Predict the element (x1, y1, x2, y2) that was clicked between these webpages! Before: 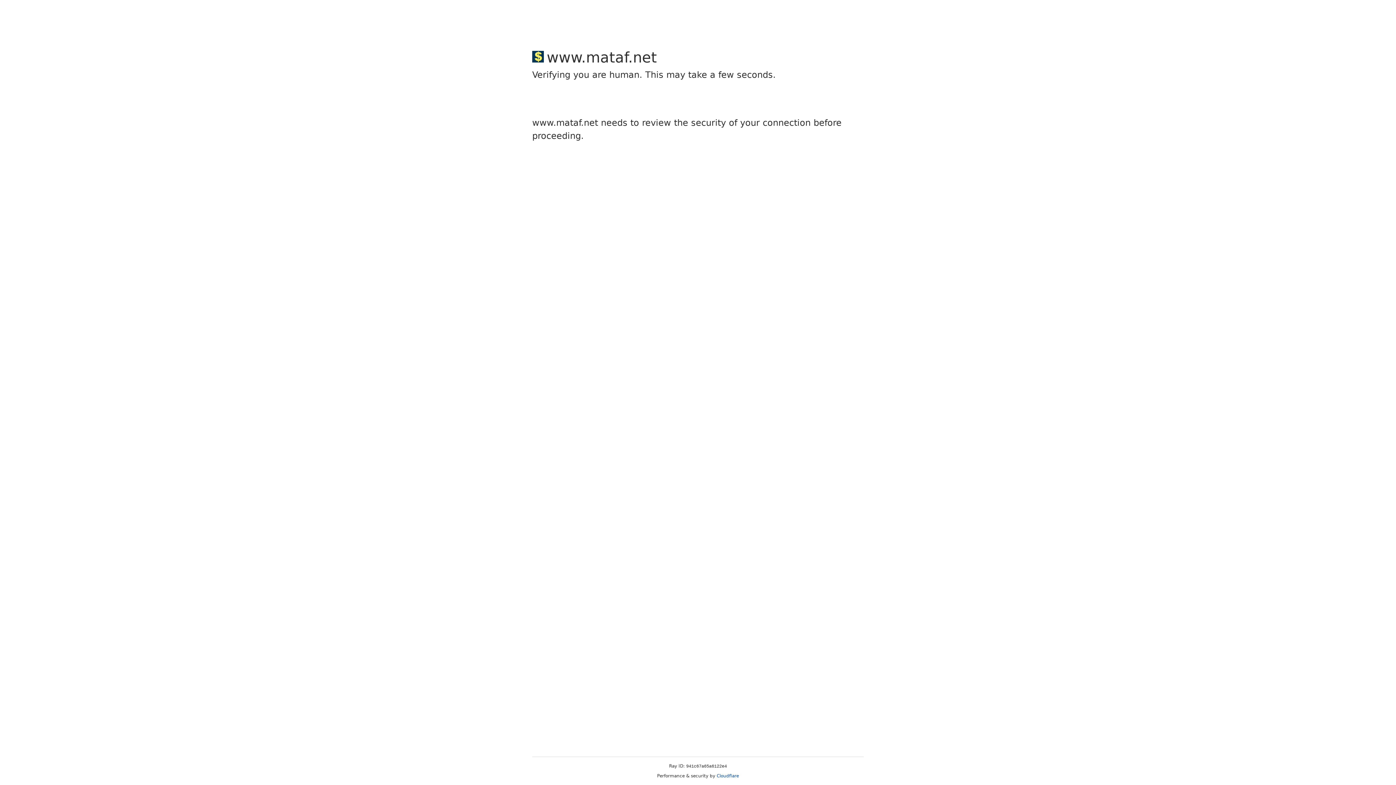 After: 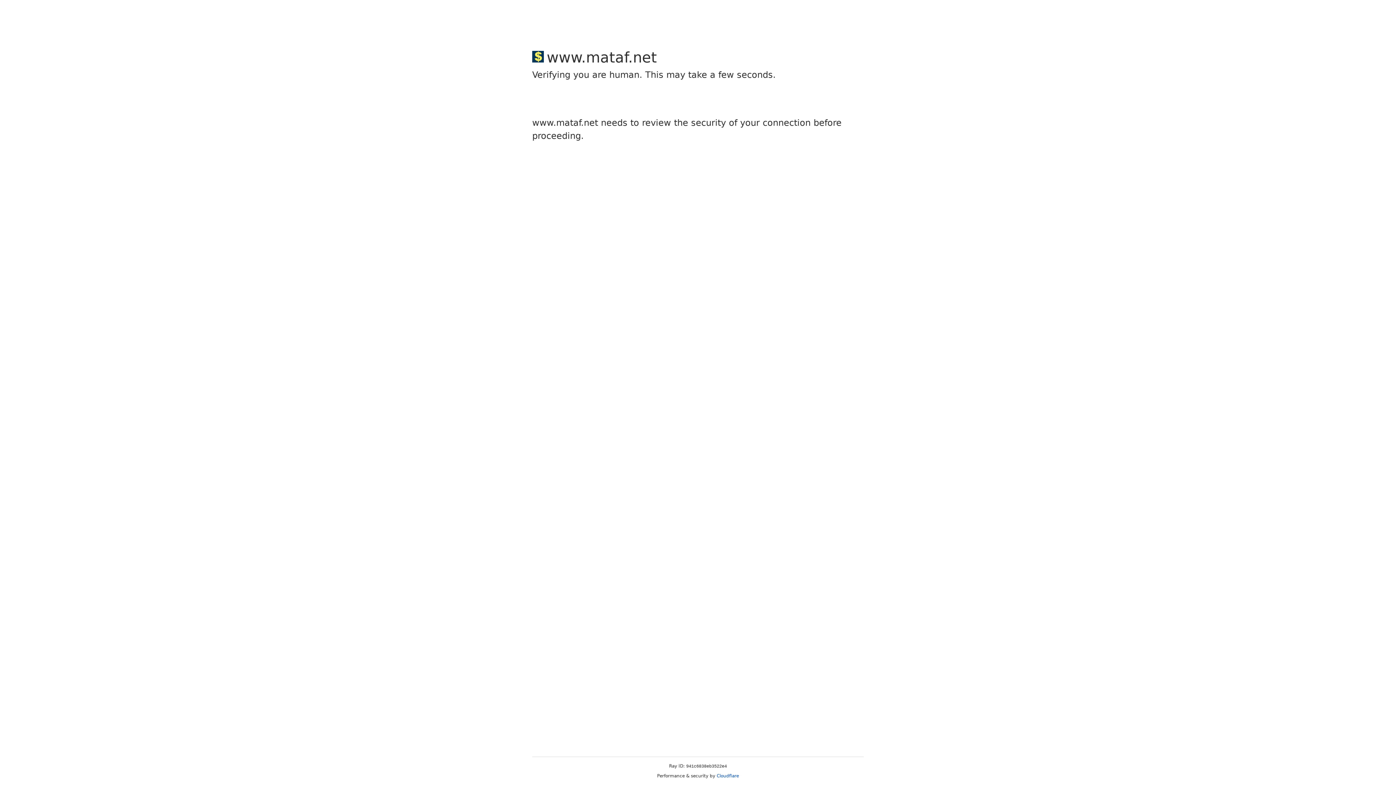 Action: bbox: (716, 773, 739, 778) label: Cloudflare